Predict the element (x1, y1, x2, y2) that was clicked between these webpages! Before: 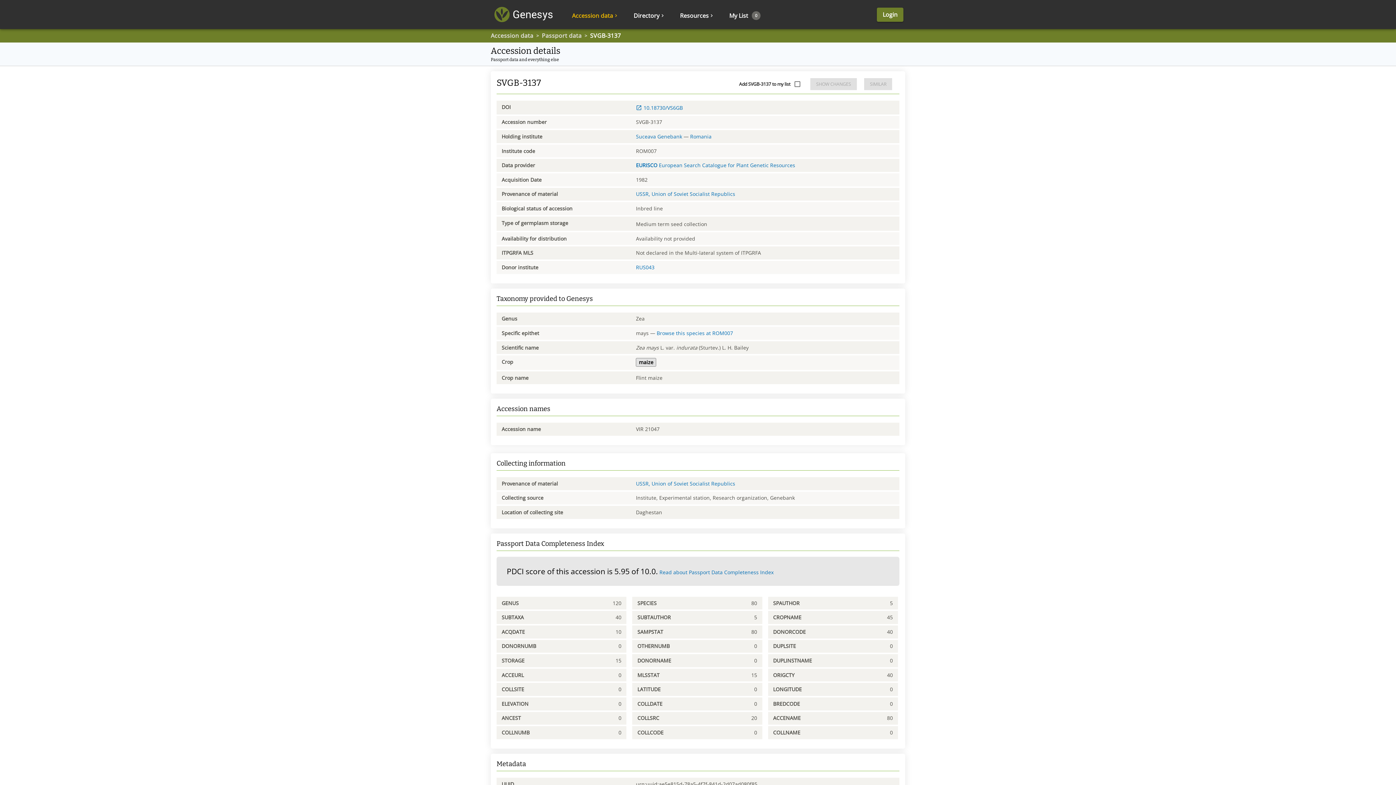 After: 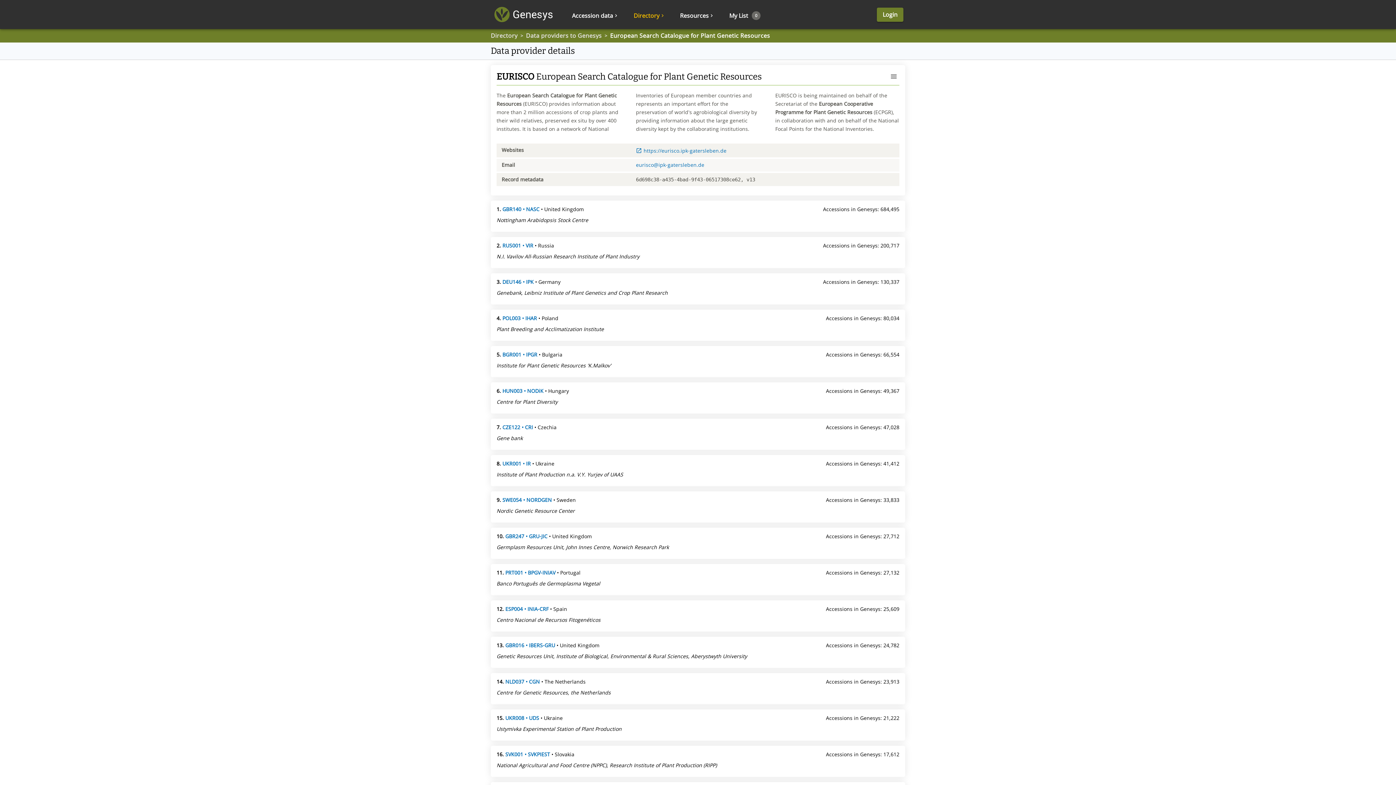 Action: bbox: (636, 161, 795, 168) label: EURISCO European Search Catalogue for Plant Genetic Resources